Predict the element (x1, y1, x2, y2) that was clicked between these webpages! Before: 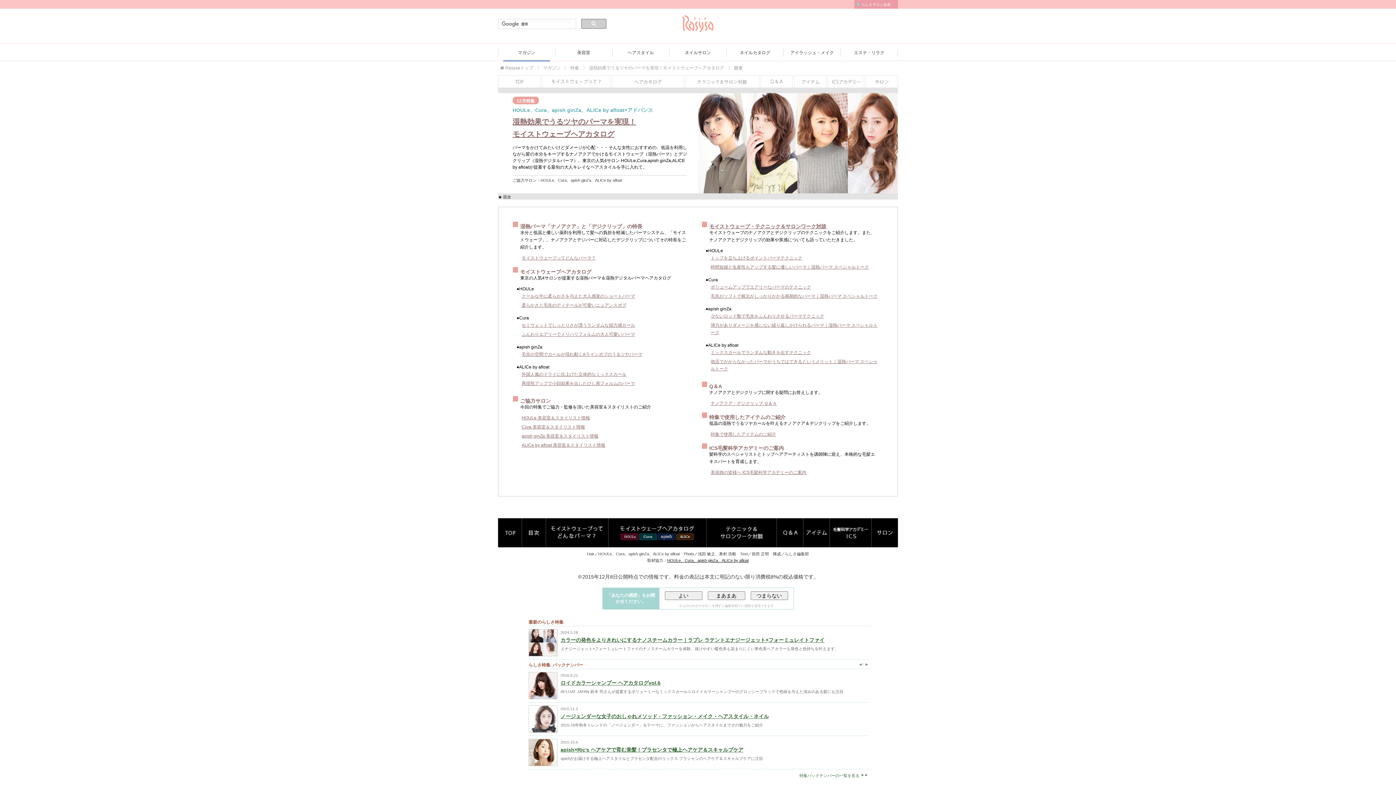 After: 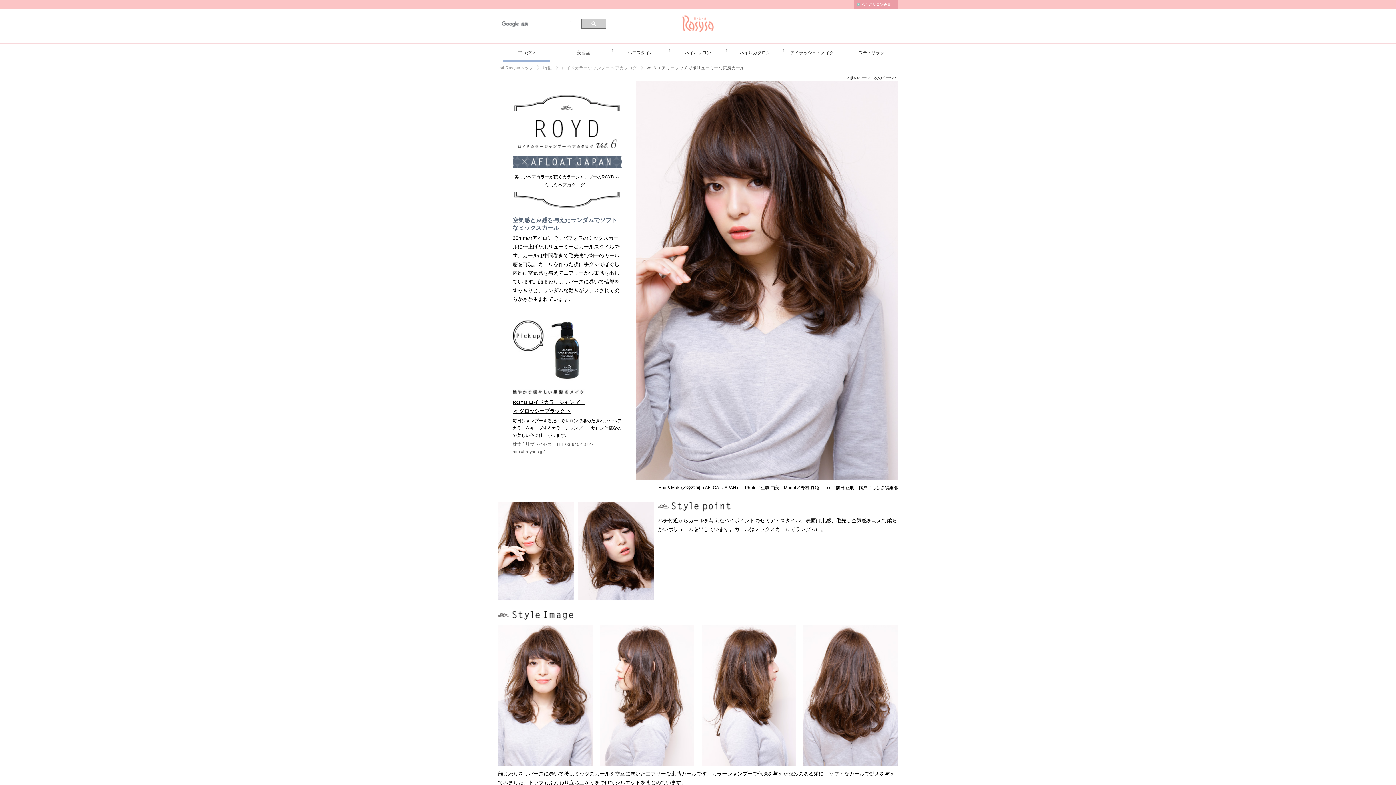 Action: bbox: (560, 680, 660, 686) label: ロイドカラーシャンプー ヘアカタログvol.6